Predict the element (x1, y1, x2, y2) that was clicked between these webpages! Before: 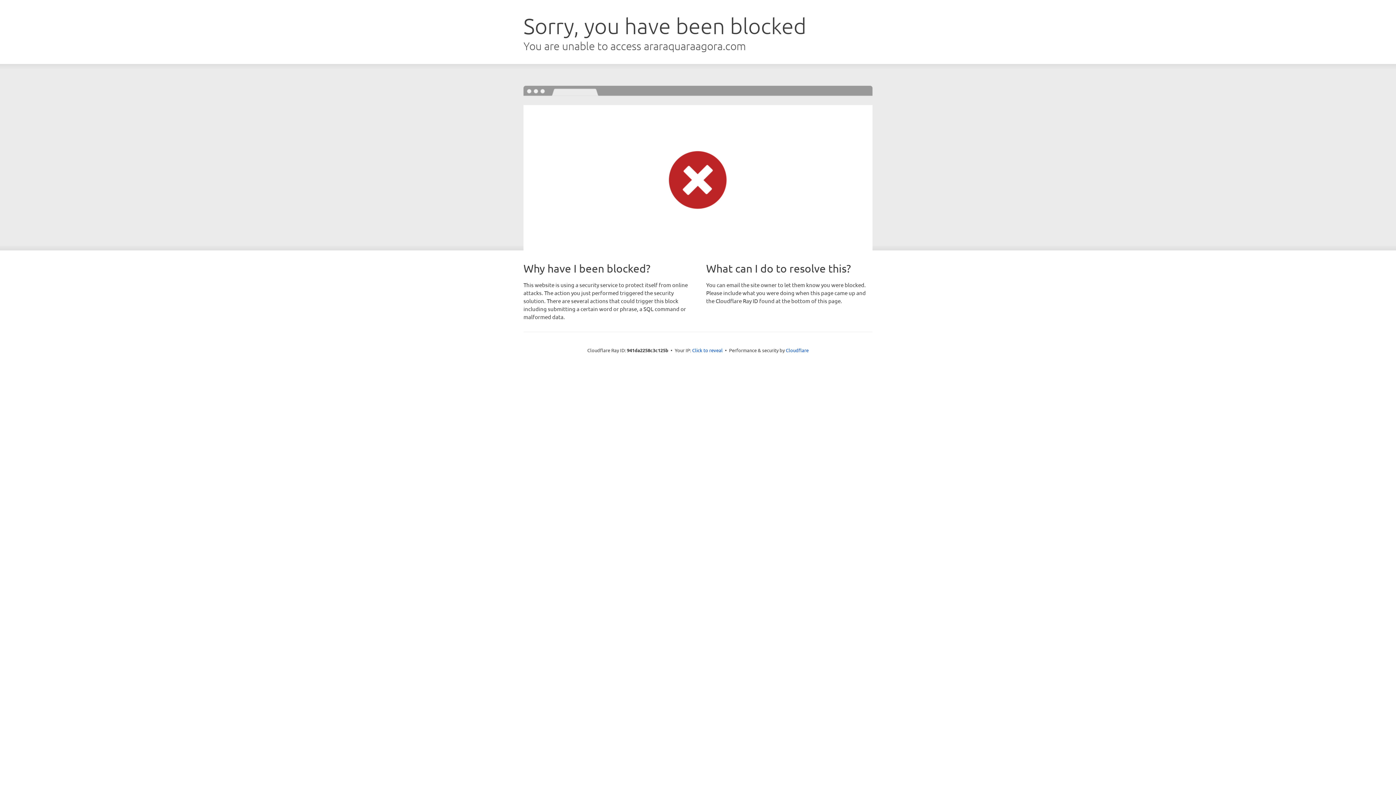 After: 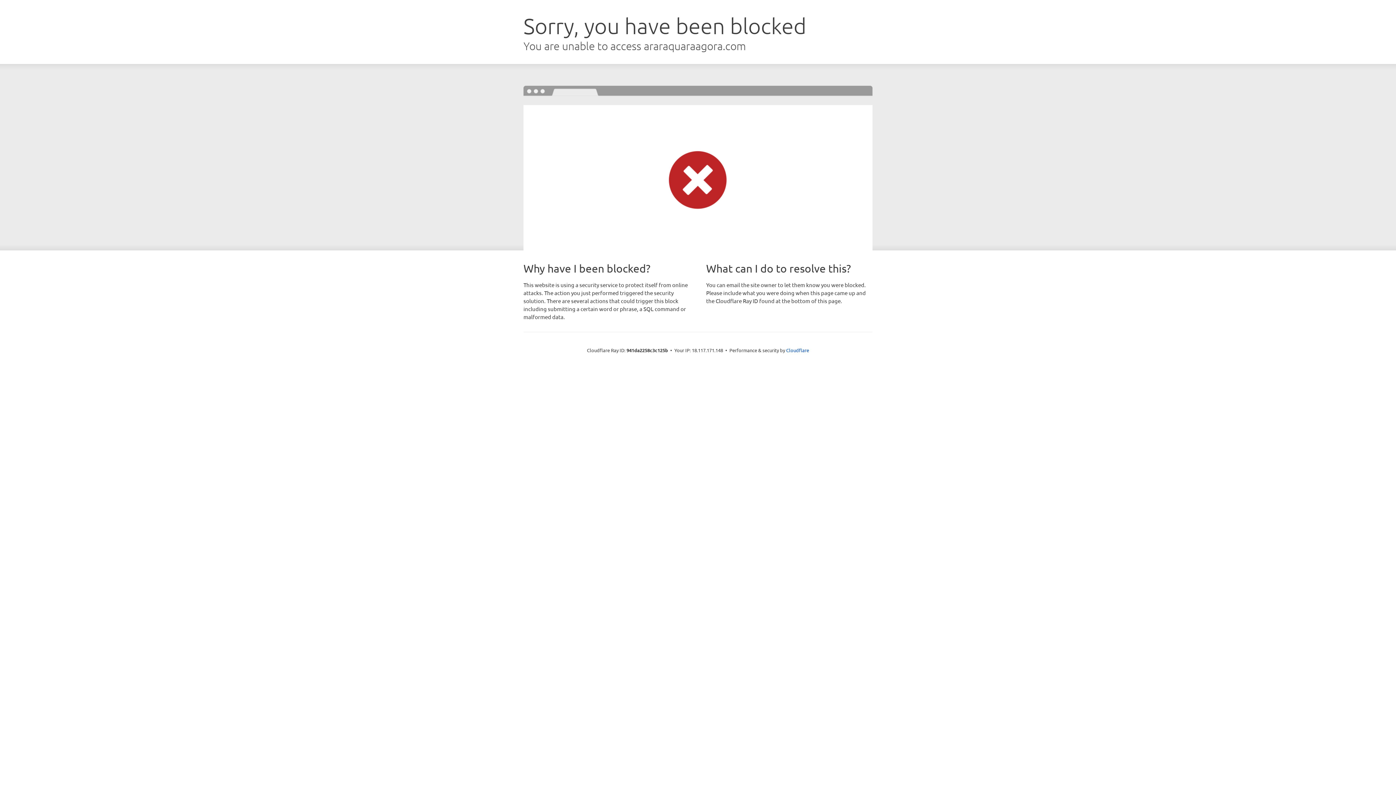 Action: label: Click to reveal bbox: (692, 346, 722, 353)